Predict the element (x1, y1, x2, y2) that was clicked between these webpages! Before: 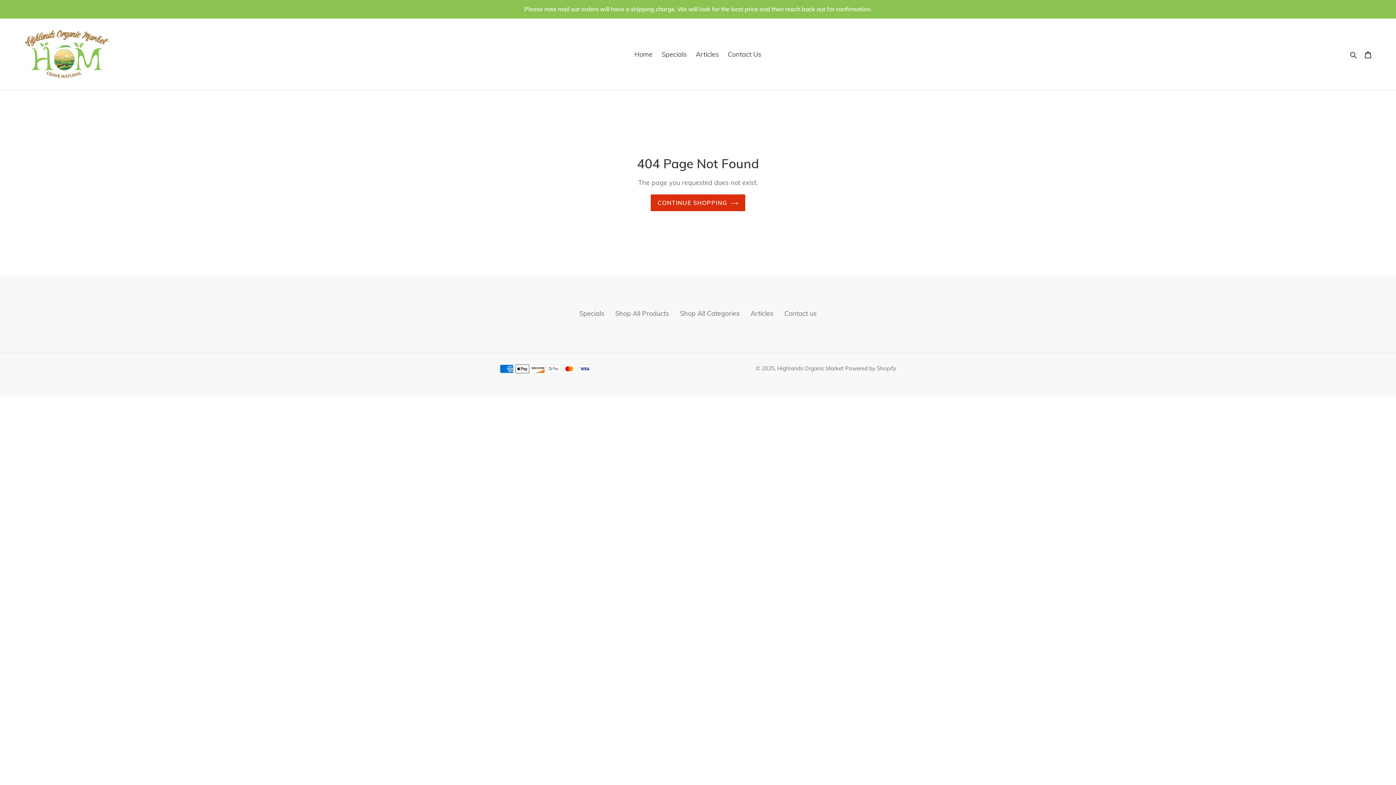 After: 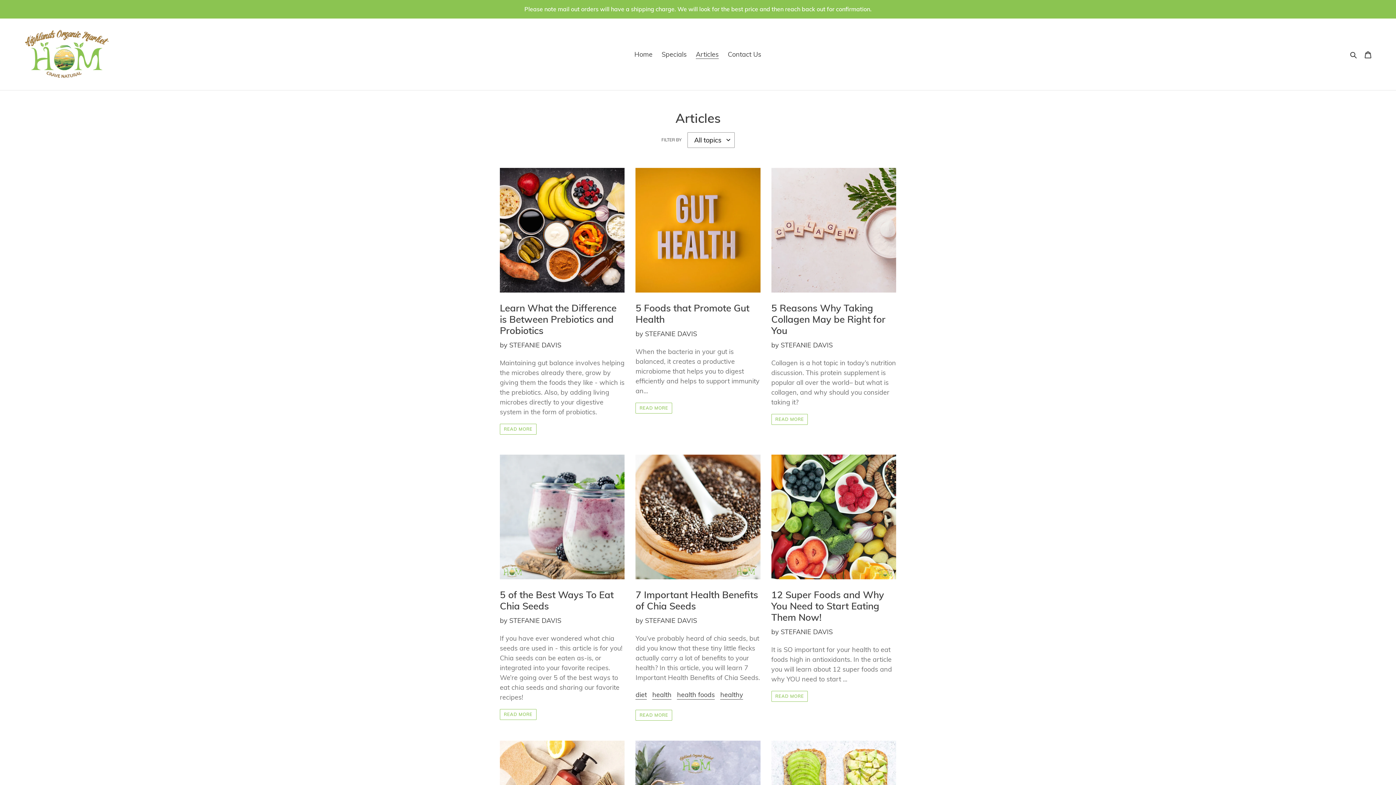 Action: bbox: (750, 309, 773, 317) label: Articles